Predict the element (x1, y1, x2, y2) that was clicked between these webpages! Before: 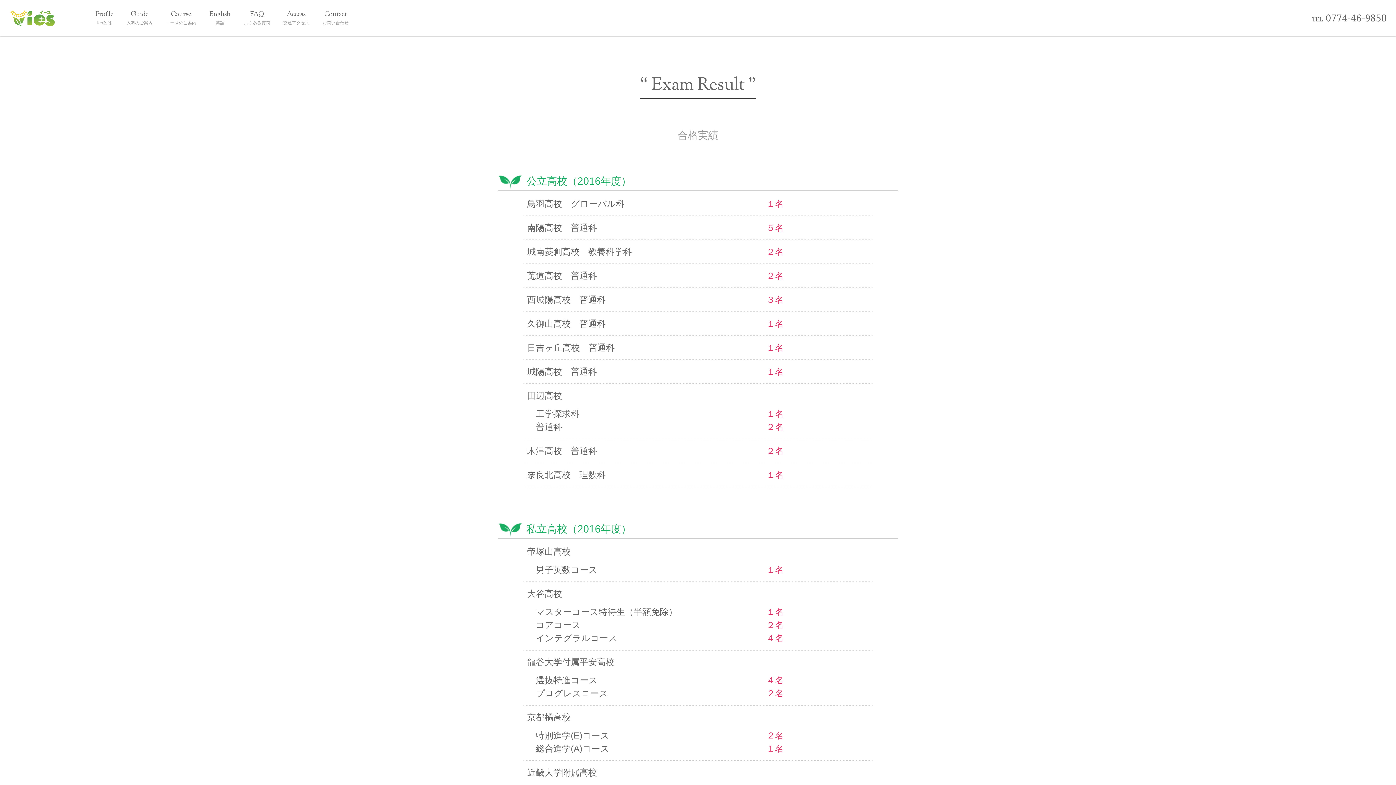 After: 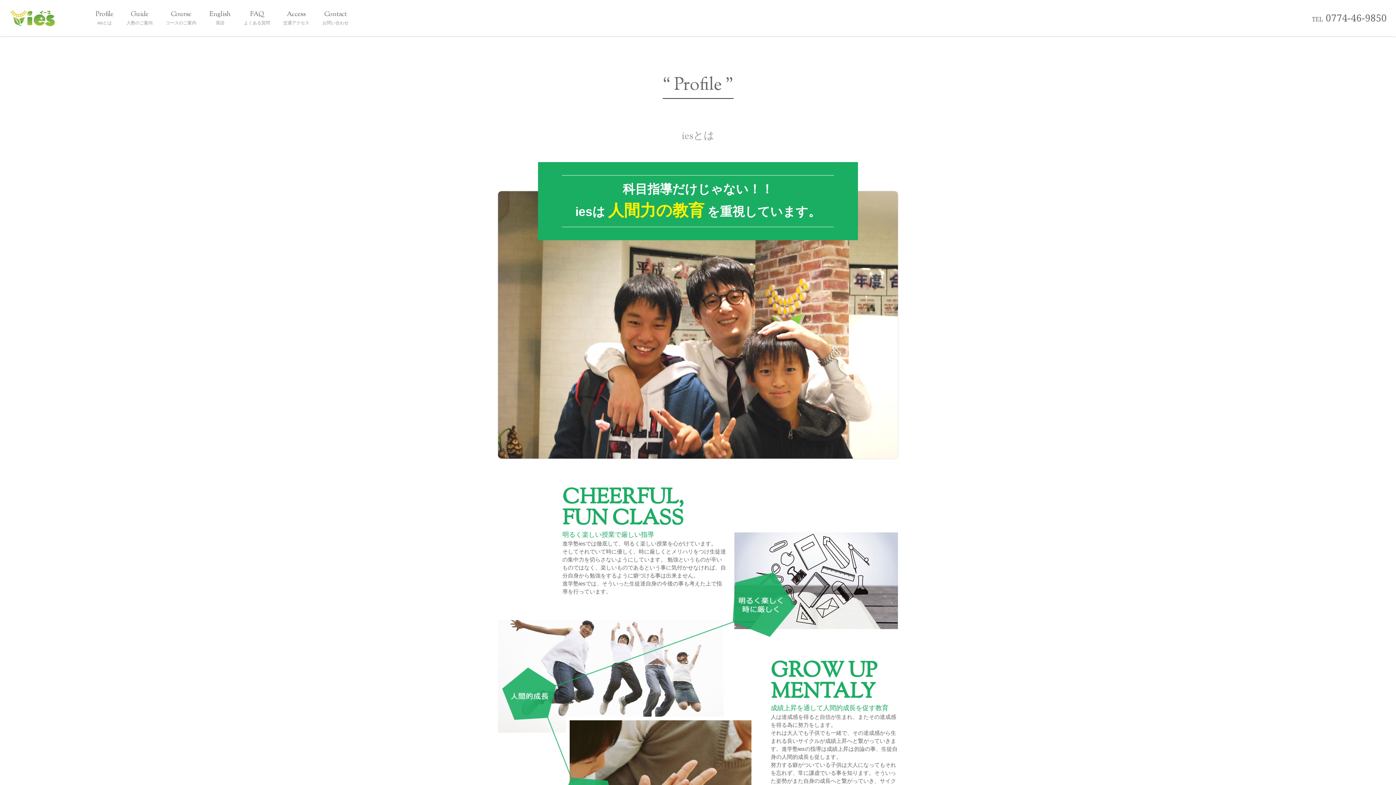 Action: bbox: (89, 0, 120, 36) label: Profile
iesとは